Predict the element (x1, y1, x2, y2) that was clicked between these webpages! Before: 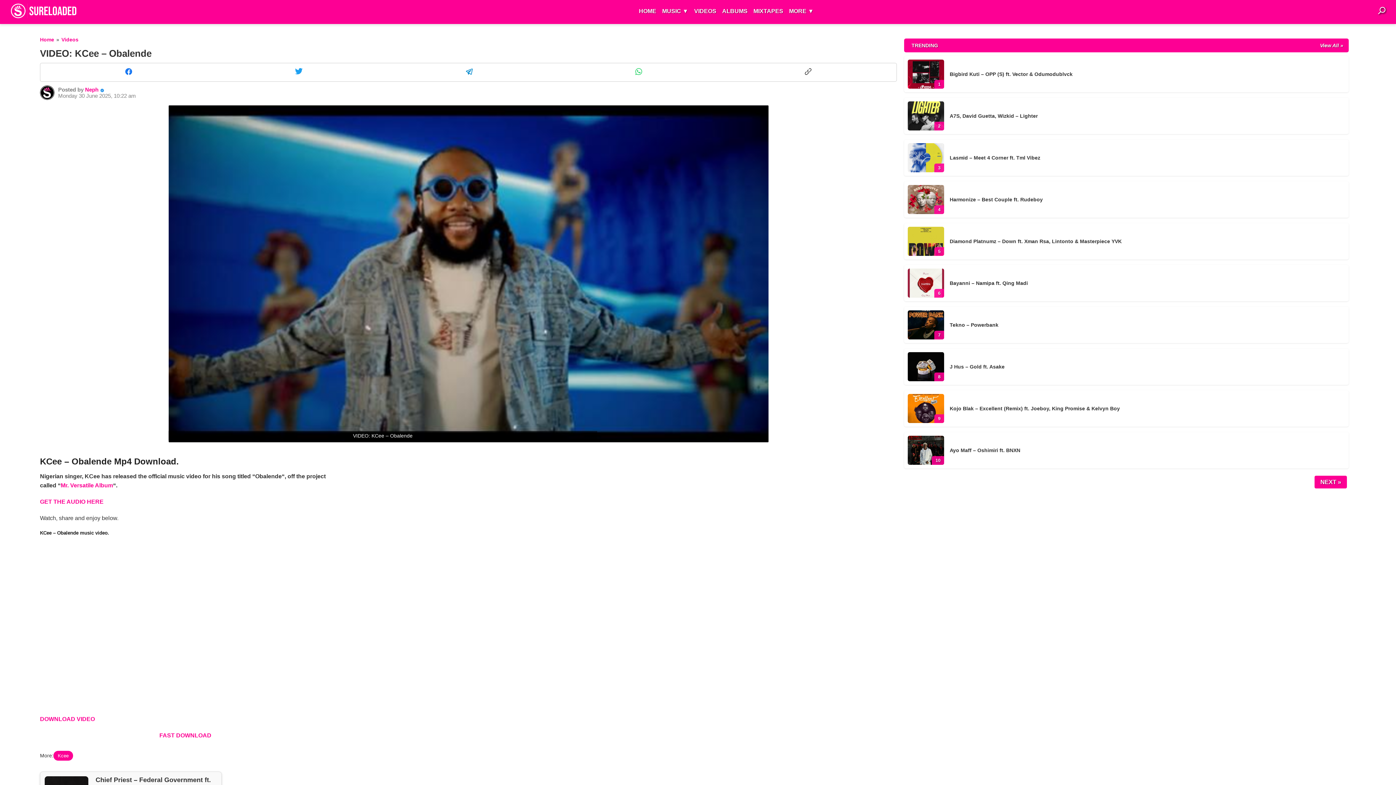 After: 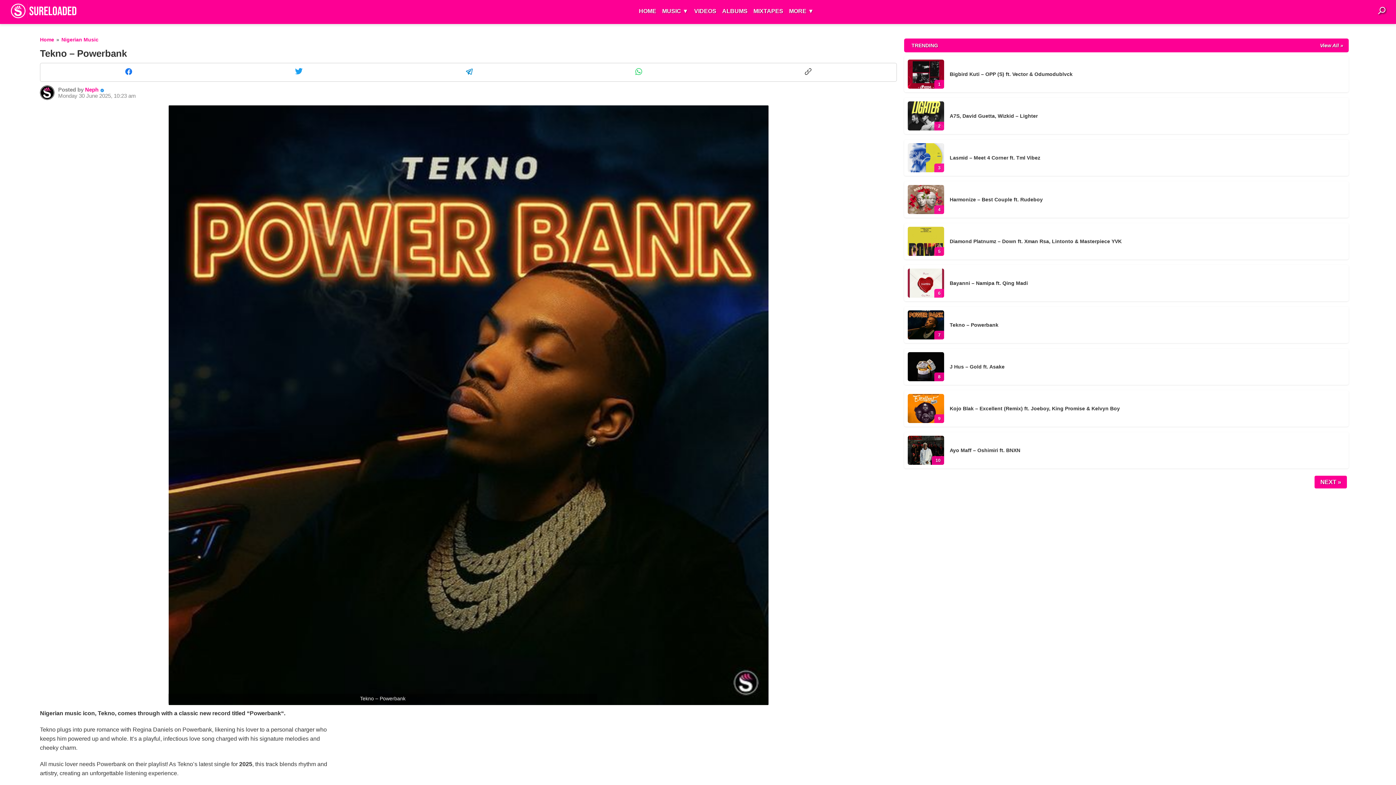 Action: label: 7
Tekno – Powerbank bbox: (908, 310, 1345, 339)